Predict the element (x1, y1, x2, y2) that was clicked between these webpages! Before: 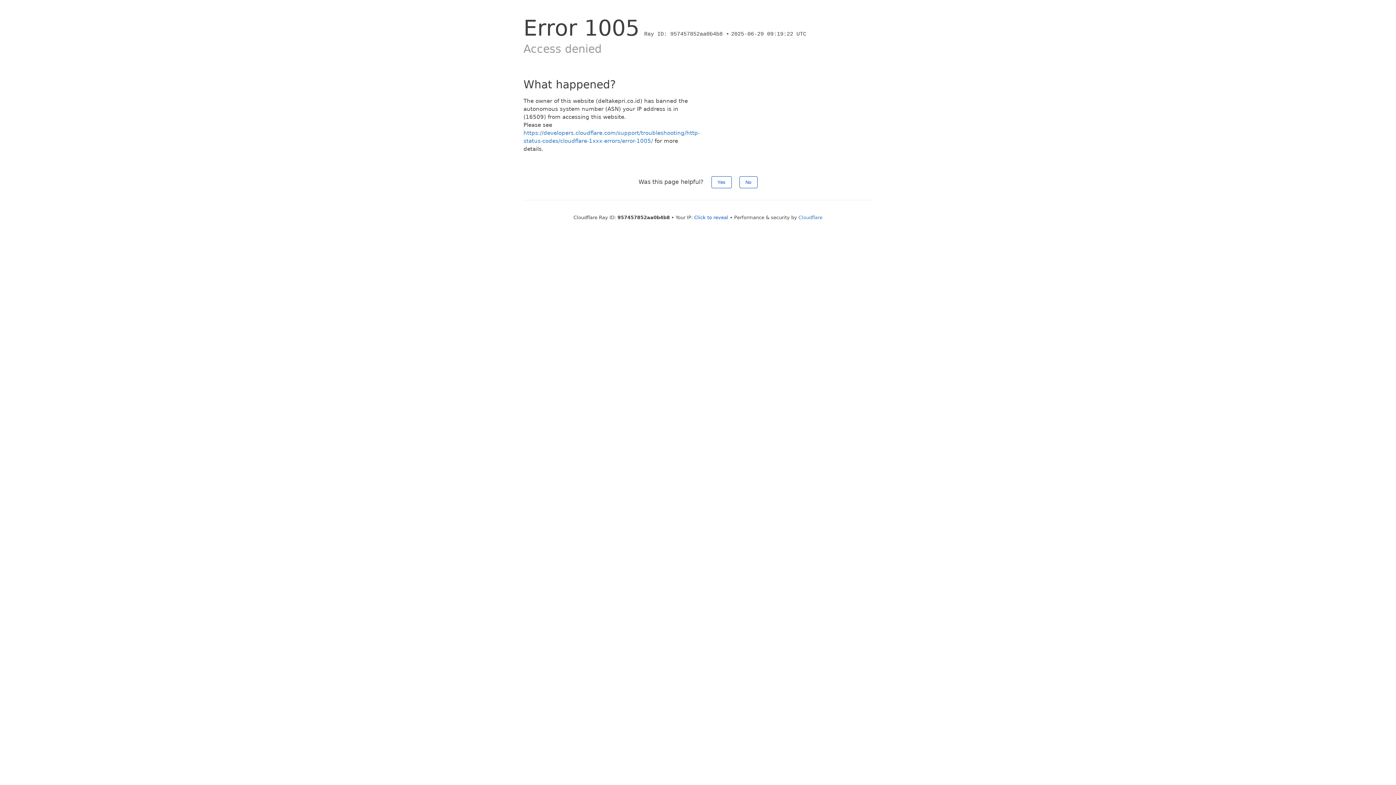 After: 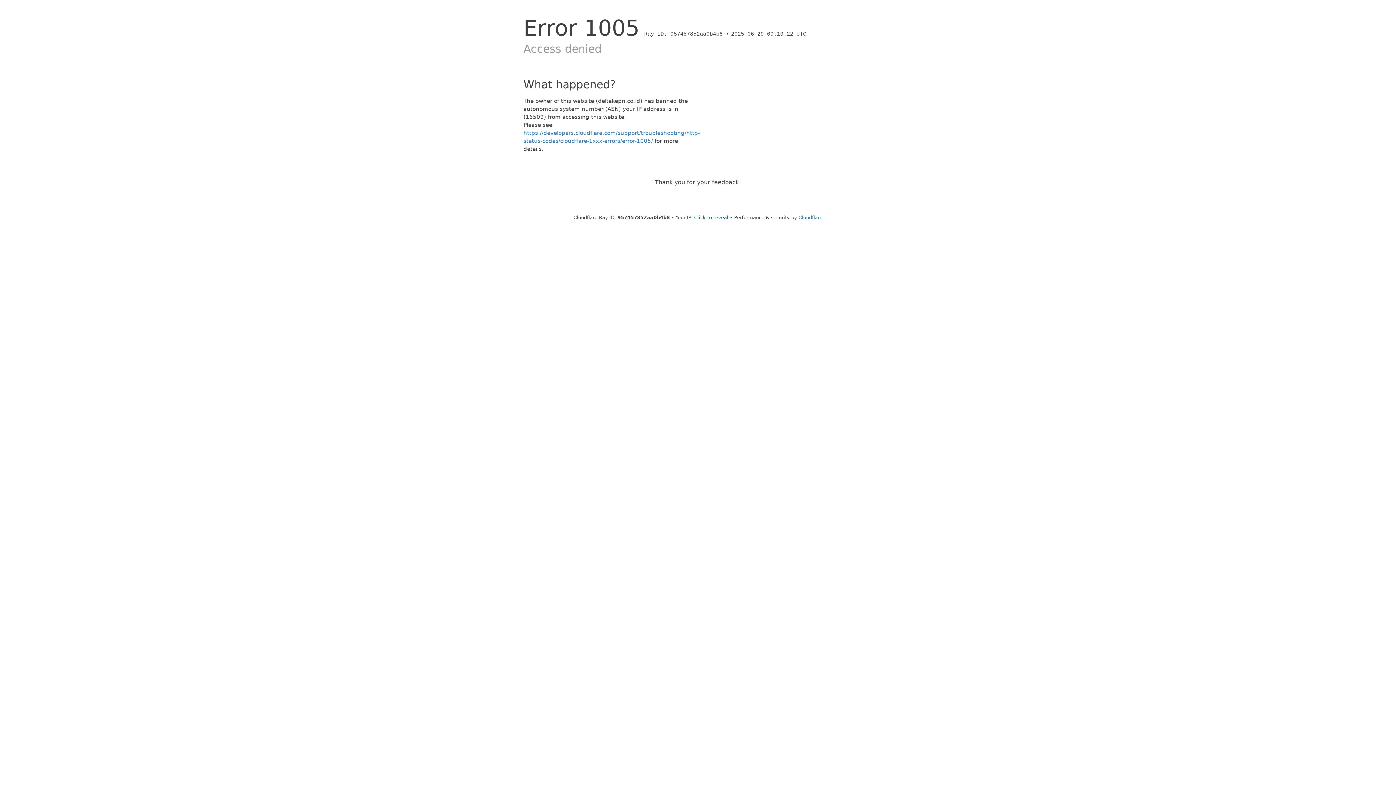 Action: bbox: (739, 176, 757, 188) label: No